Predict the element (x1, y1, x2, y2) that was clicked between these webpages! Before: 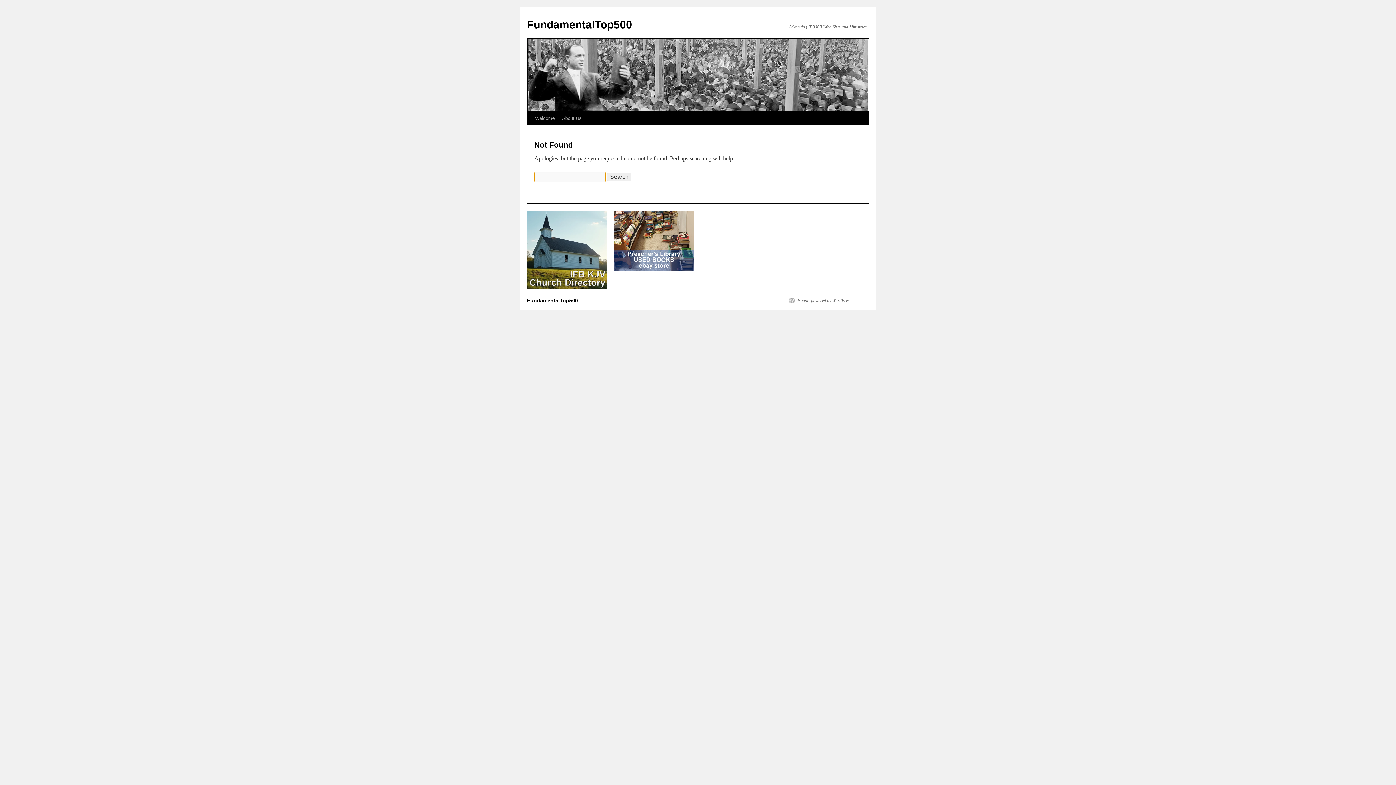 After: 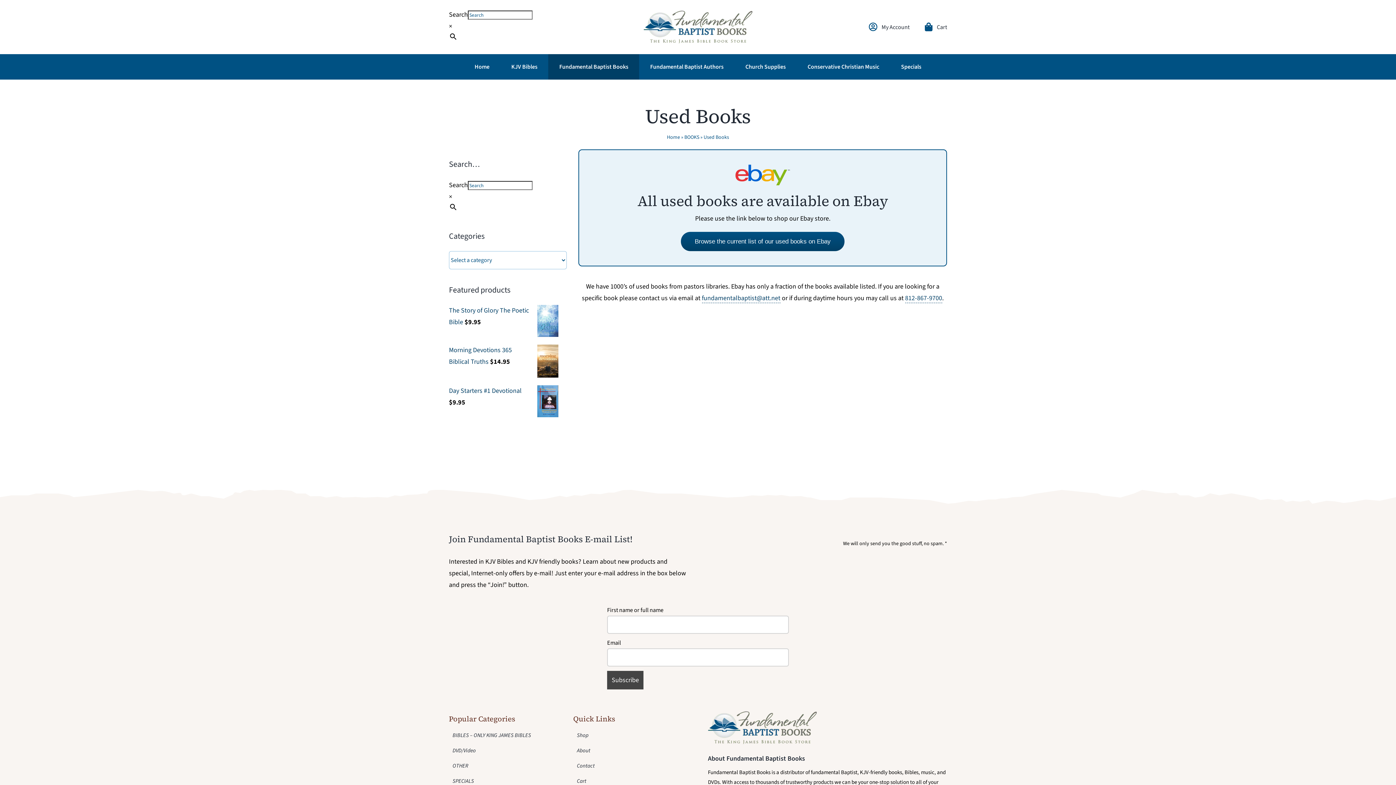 Action: bbox: (614, 266, 694, 271)